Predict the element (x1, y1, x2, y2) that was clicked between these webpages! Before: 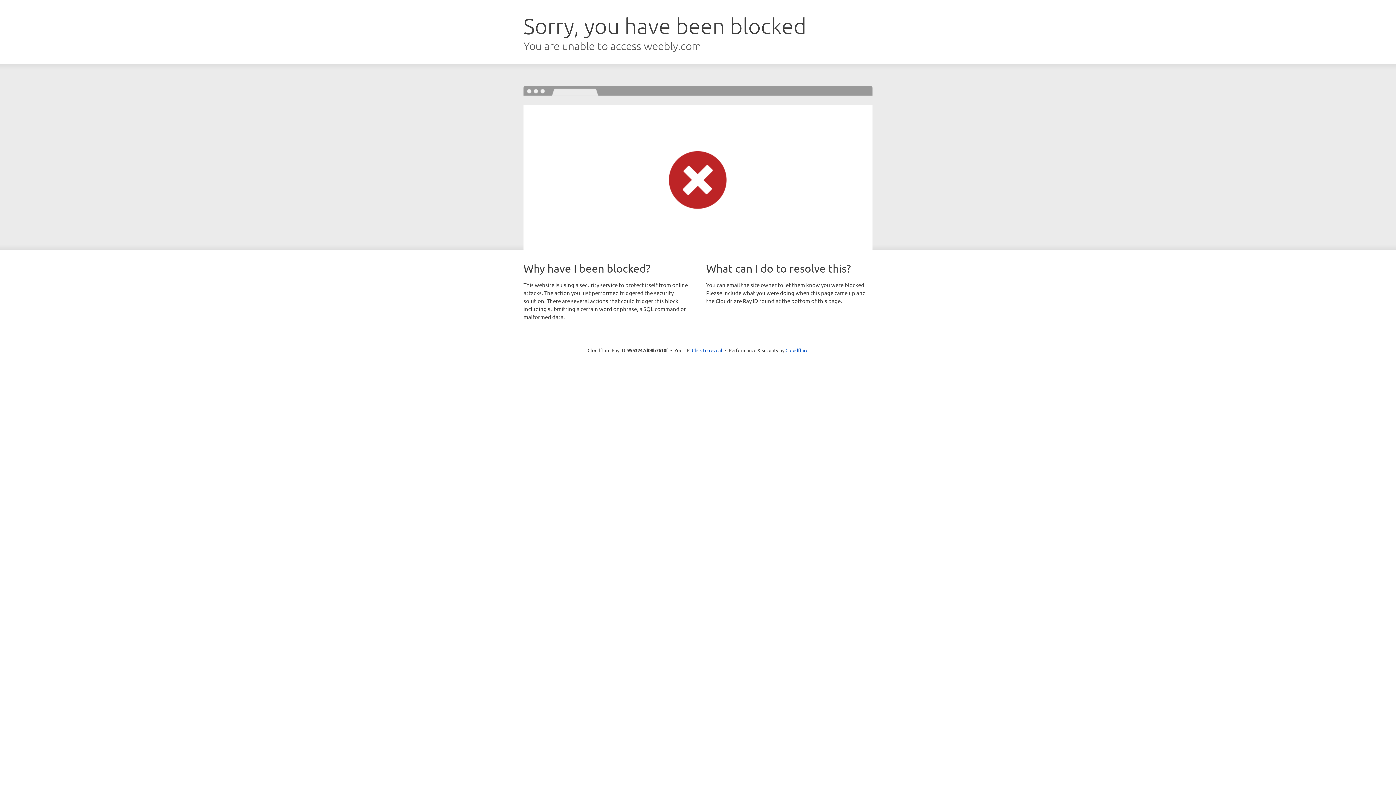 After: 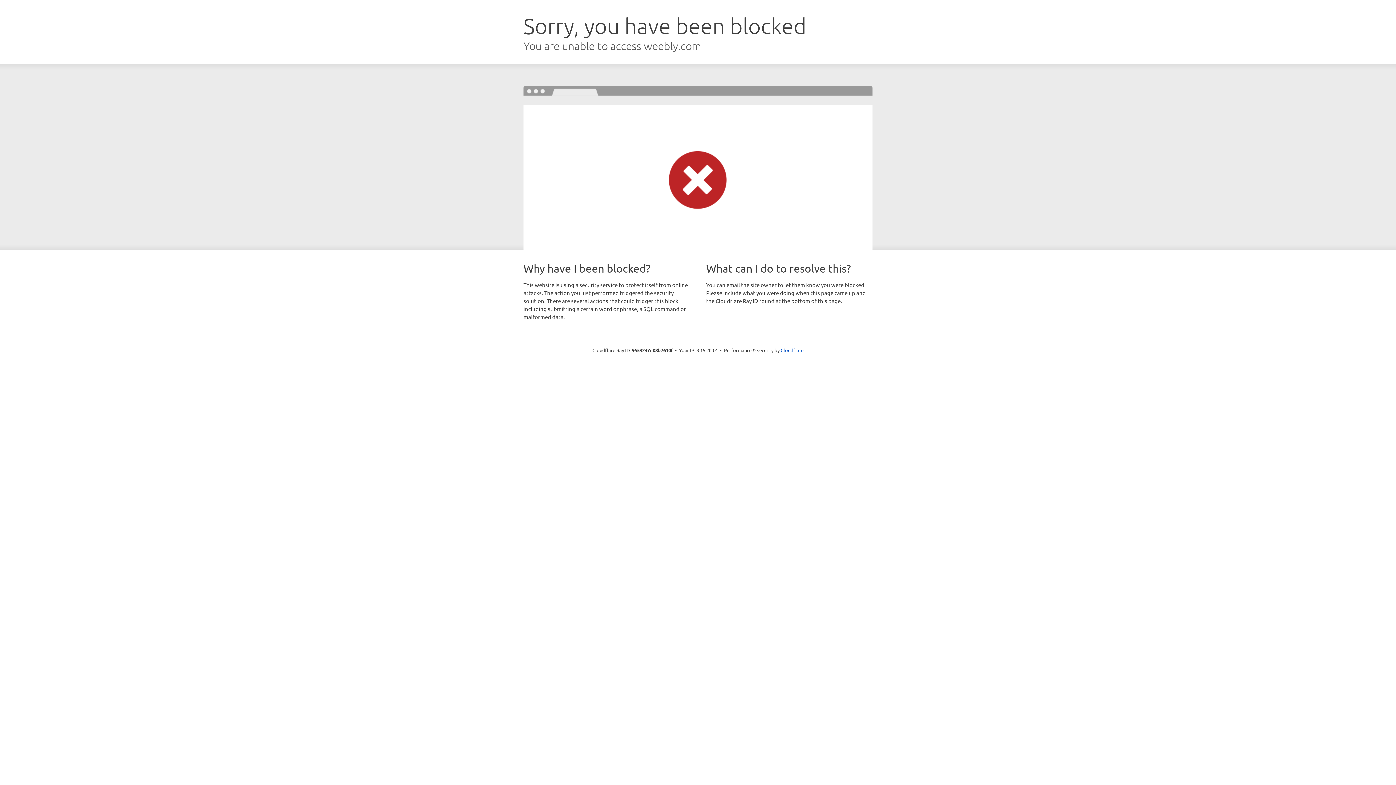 Action: label: Click to reveal bbox: (692, 346, 722, 353)